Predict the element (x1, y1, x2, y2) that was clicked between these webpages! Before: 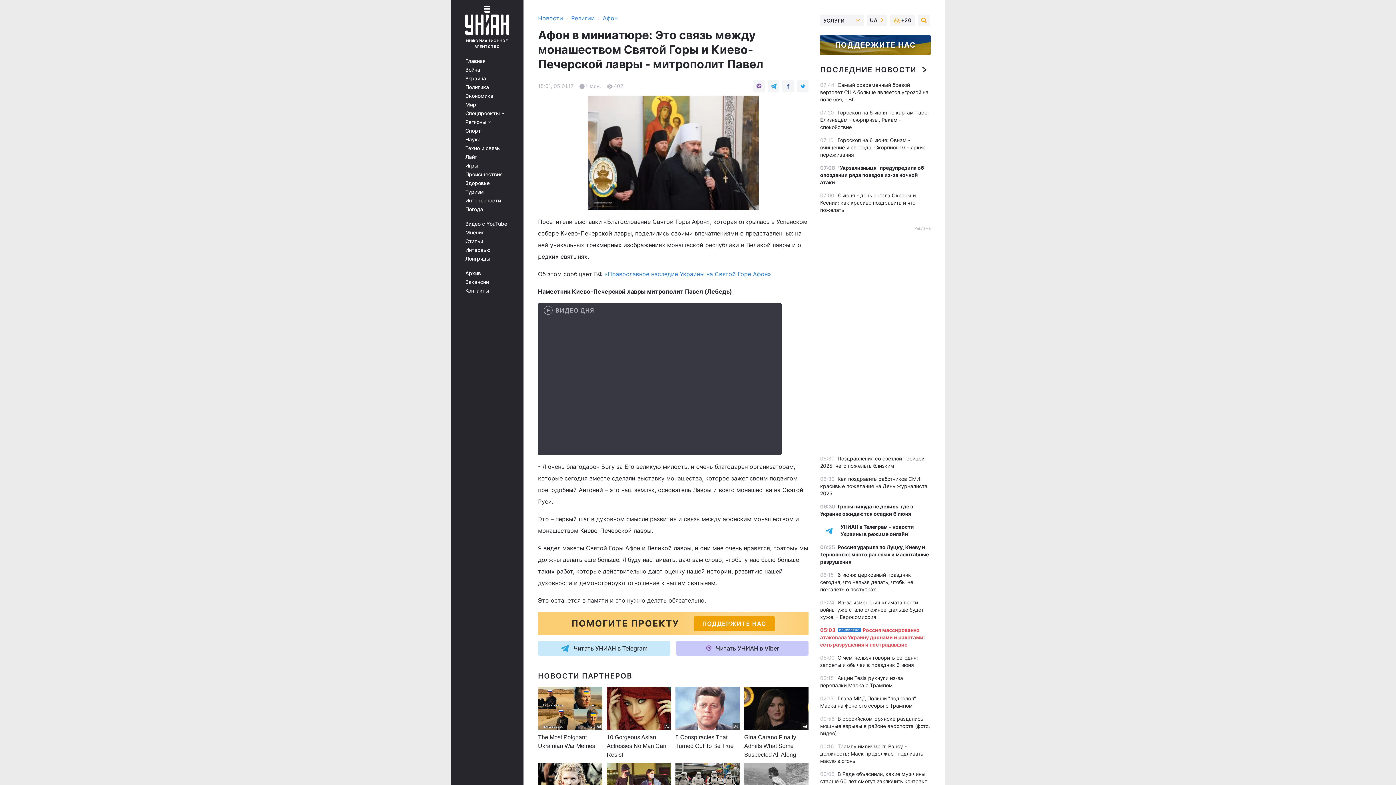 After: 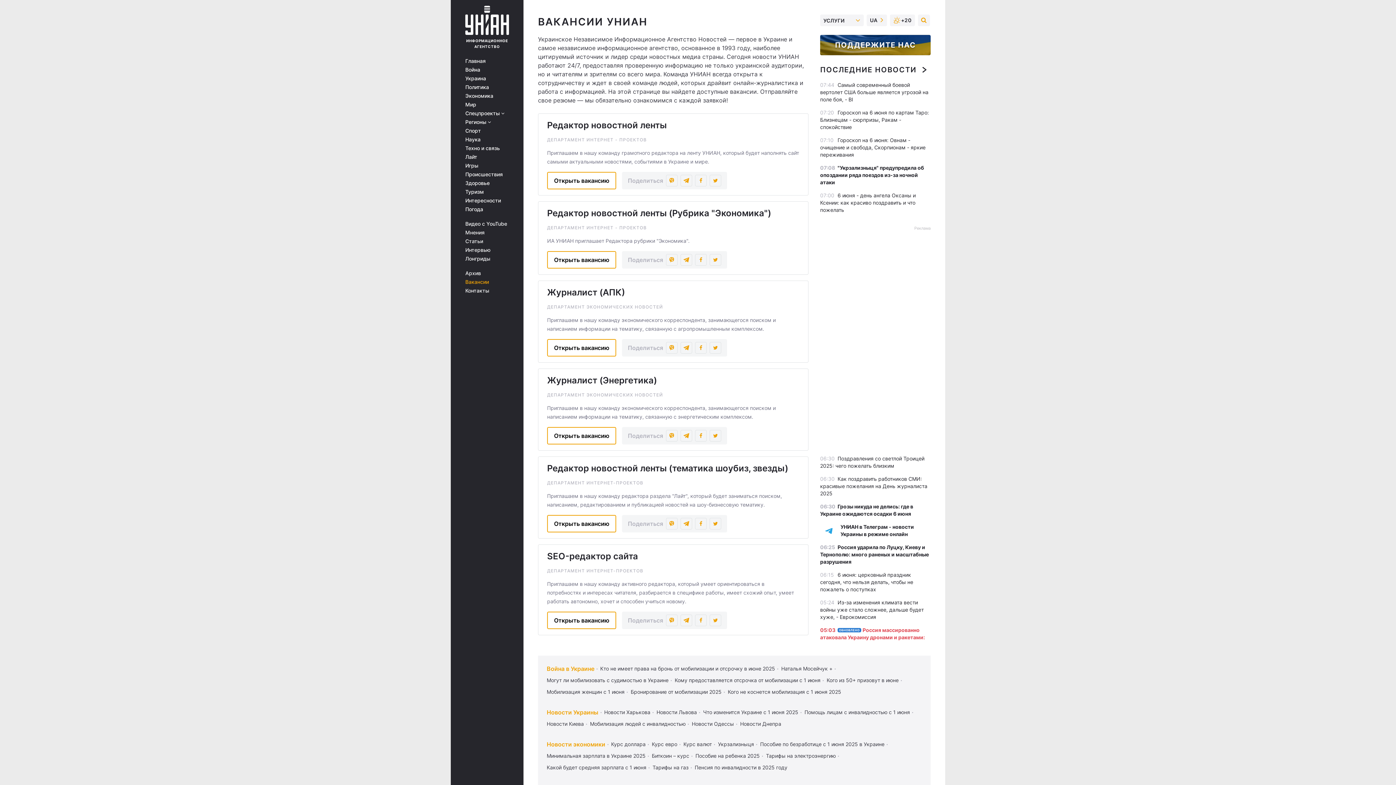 Action: label: Вакансии bbox: (465, 279, 513, 285)